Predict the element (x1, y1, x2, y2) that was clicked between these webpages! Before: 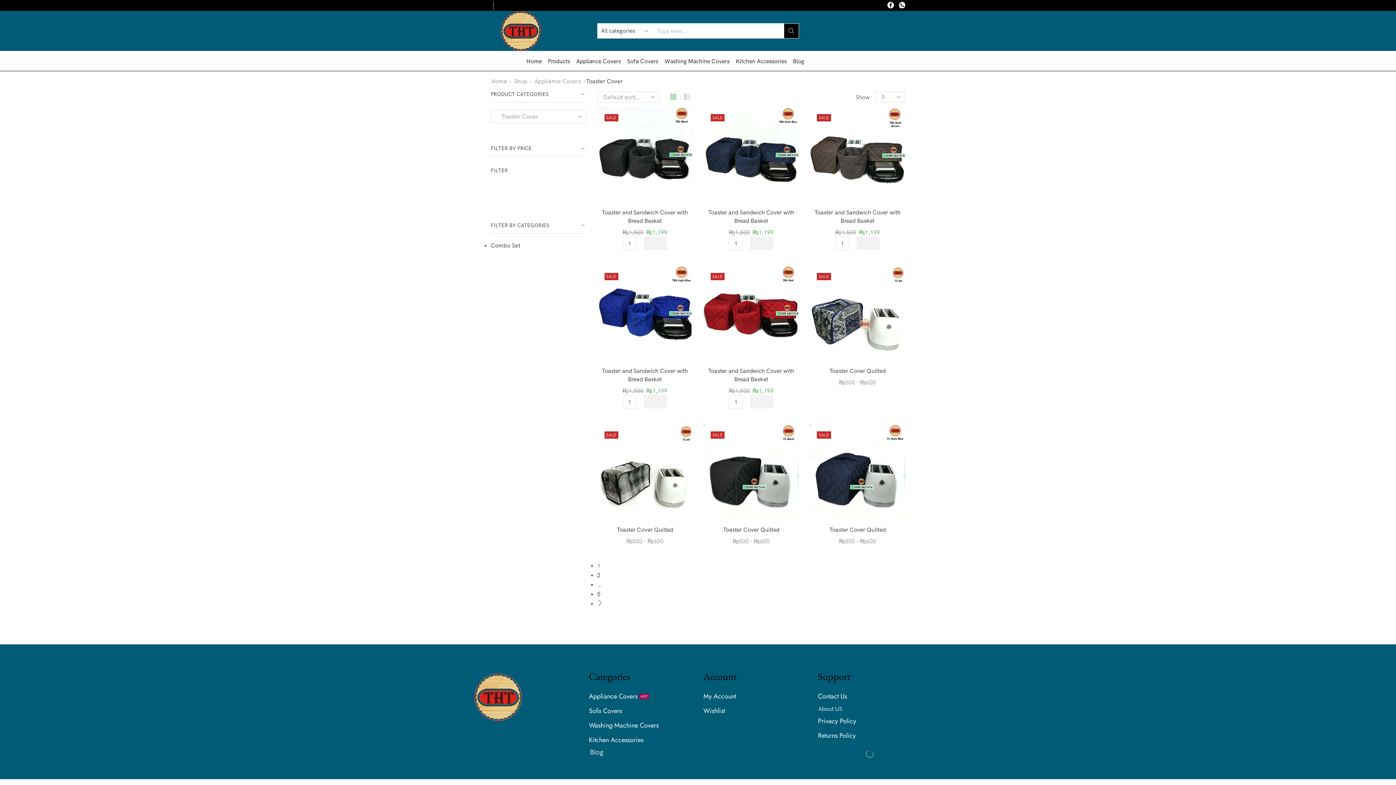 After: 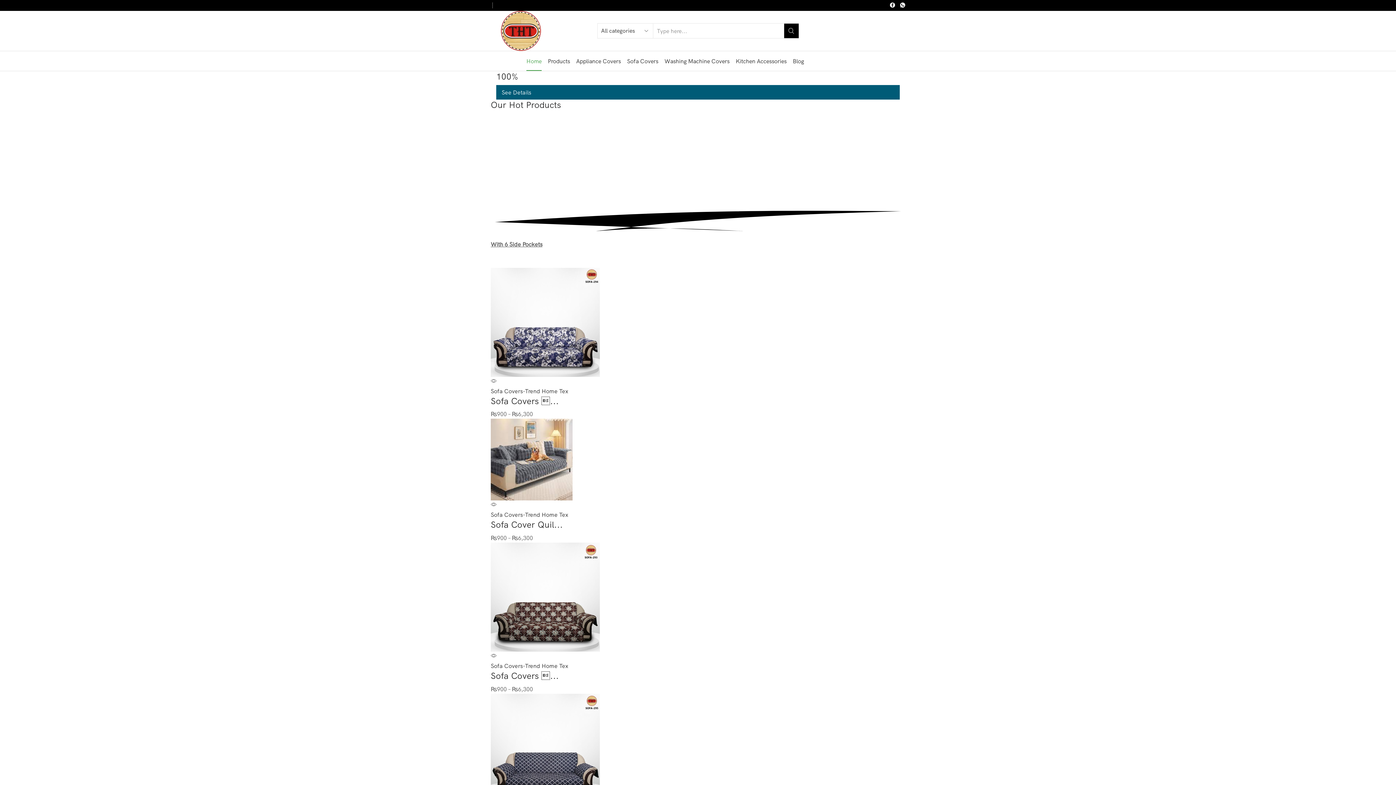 Action: bbox: (474, 673, 522, 721)